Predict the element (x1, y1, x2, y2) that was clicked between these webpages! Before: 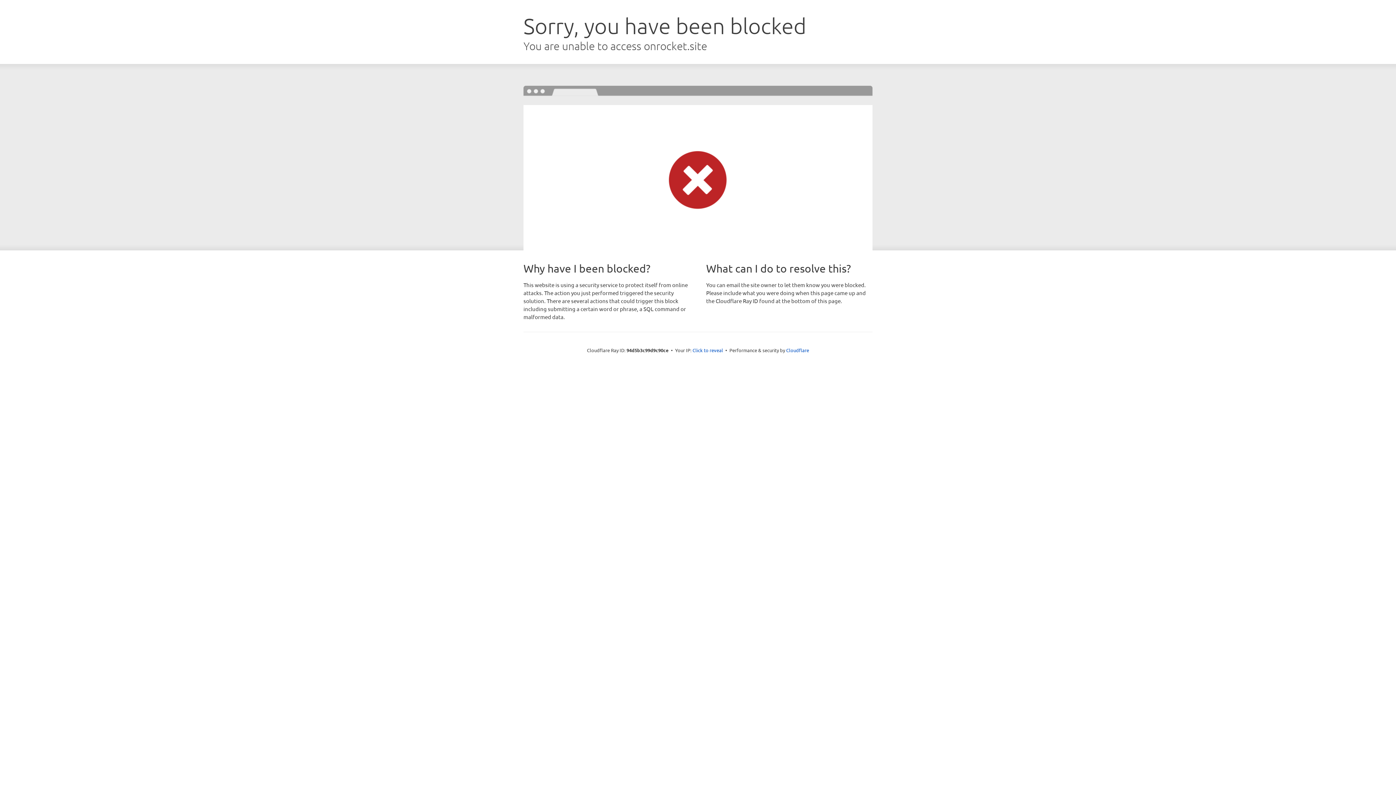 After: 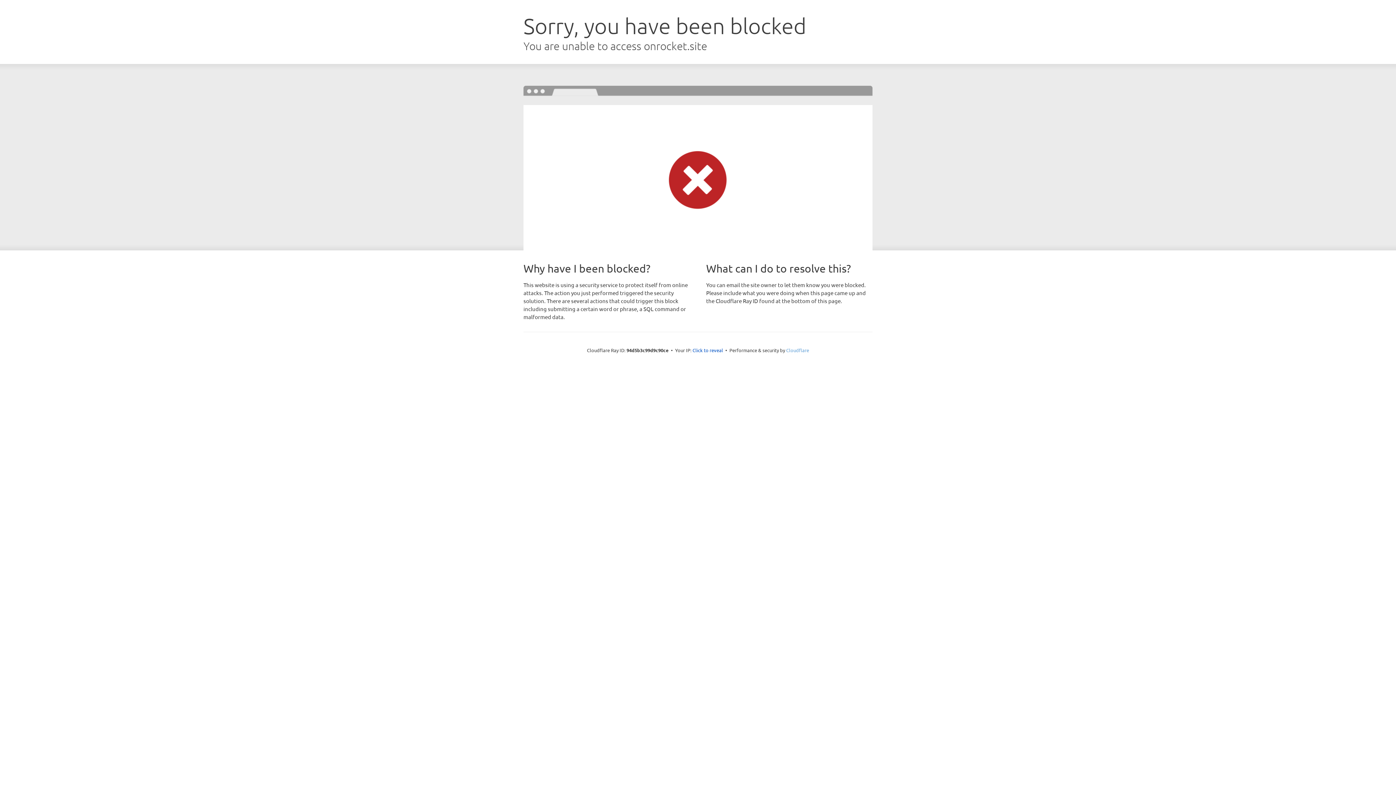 Action: label: Cloudflare bbox: (786, 347, 809, 353)